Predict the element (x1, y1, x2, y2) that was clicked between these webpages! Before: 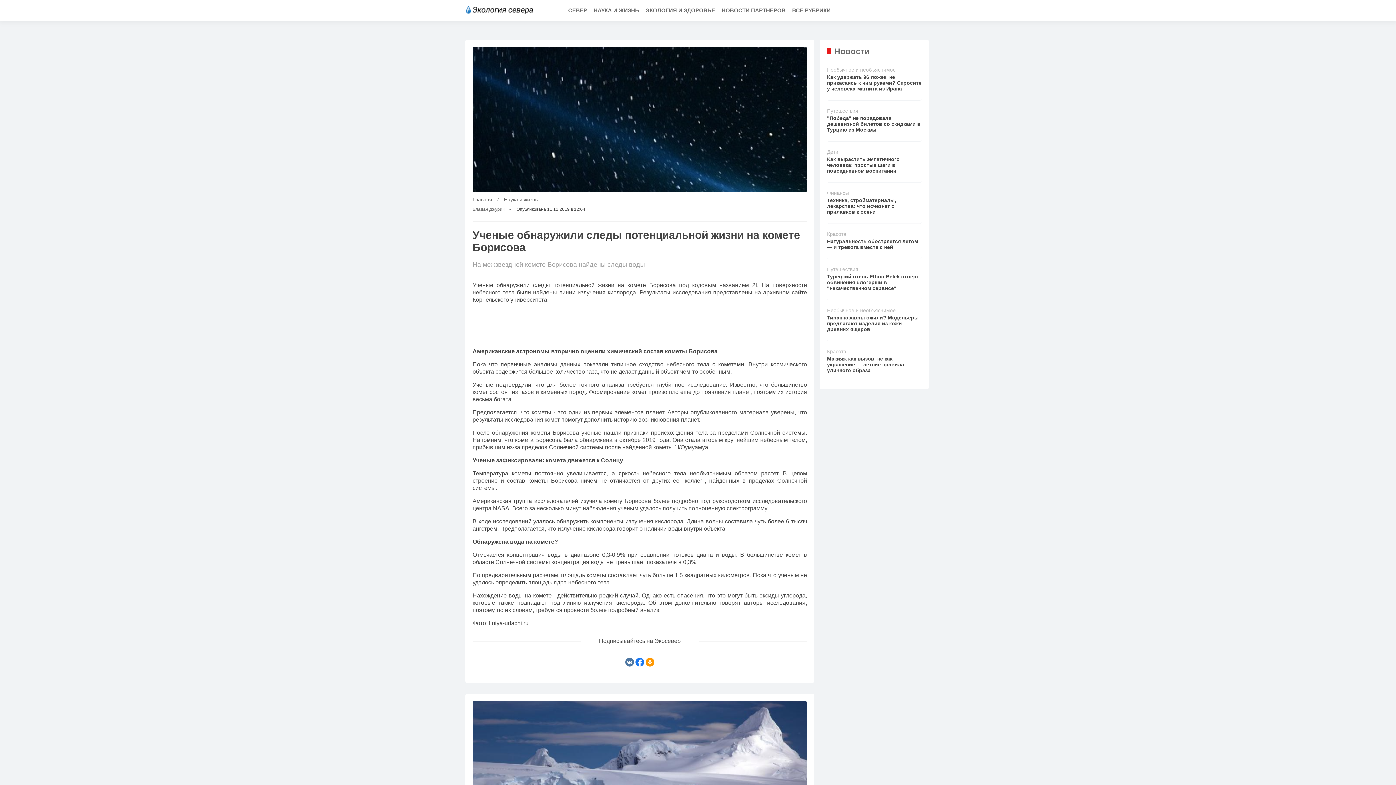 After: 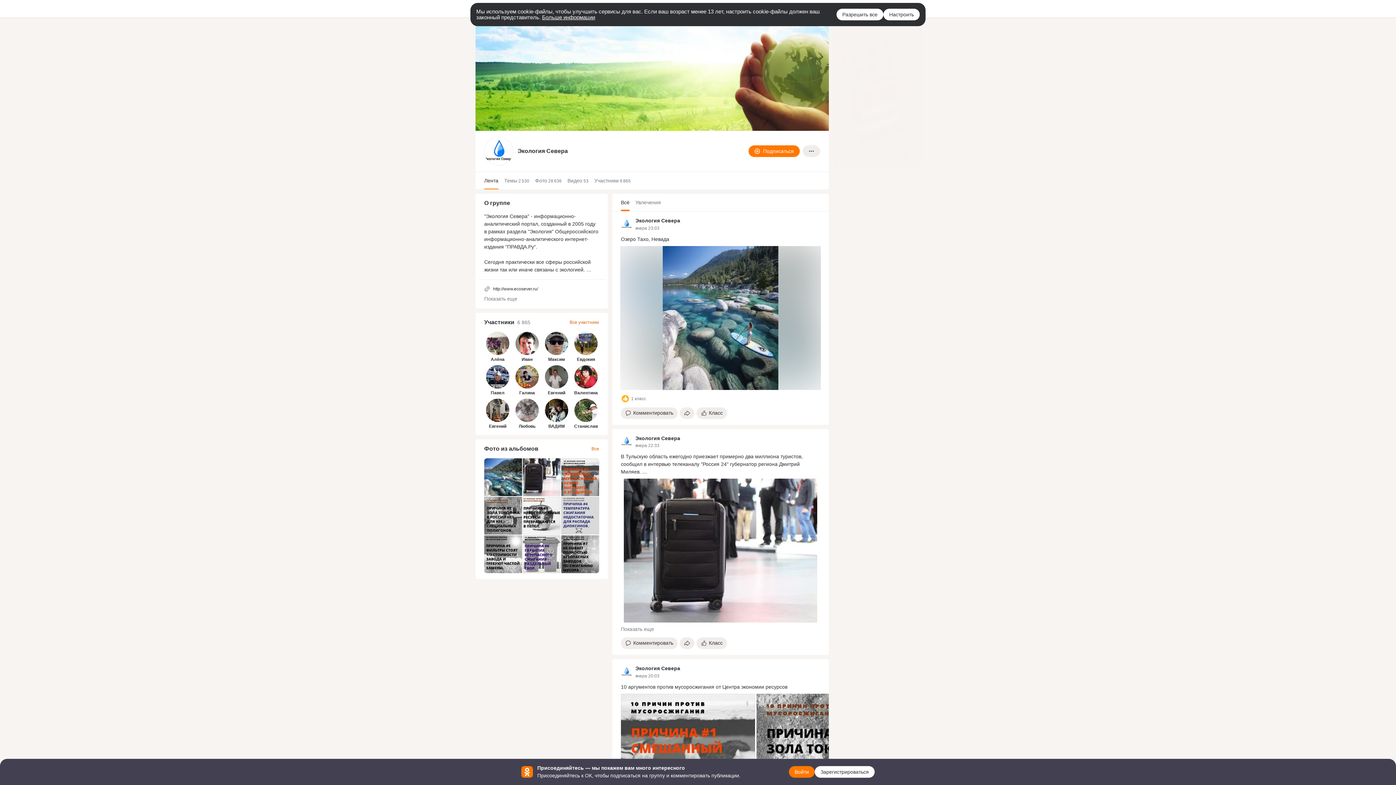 Action: bbox: (645, 661, 654, 668)